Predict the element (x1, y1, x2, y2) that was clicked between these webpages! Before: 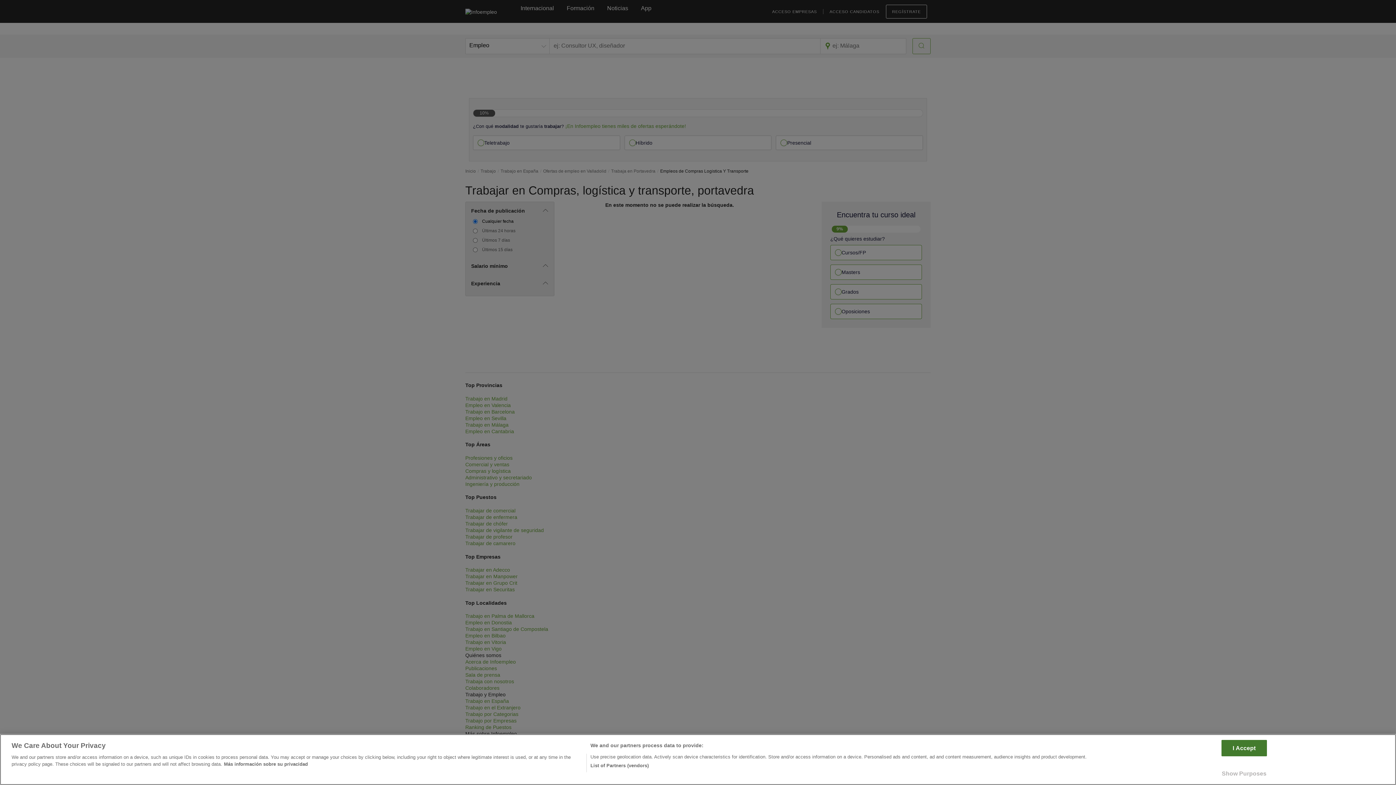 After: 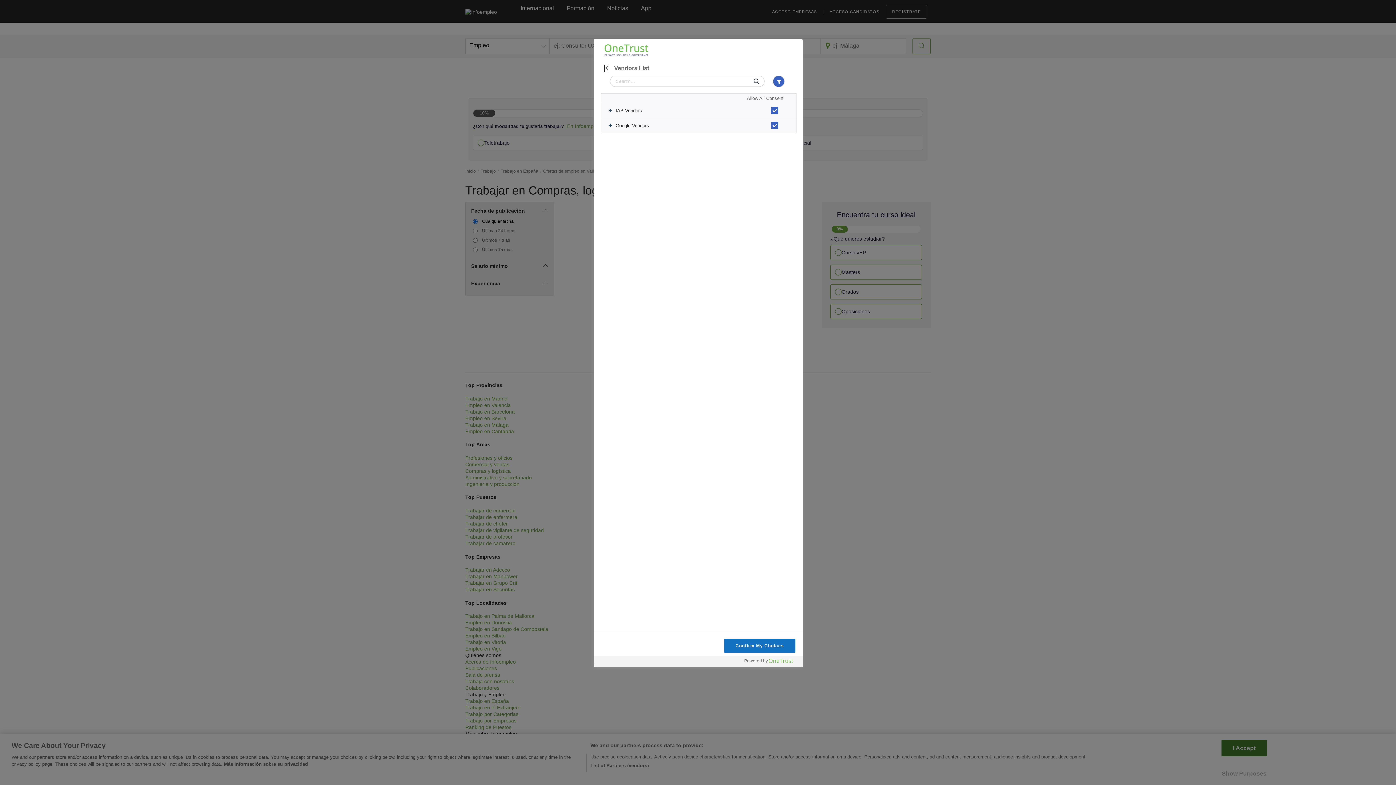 Action: bbox: (590, 762, 648, 769) label: List of Partners (vendors)